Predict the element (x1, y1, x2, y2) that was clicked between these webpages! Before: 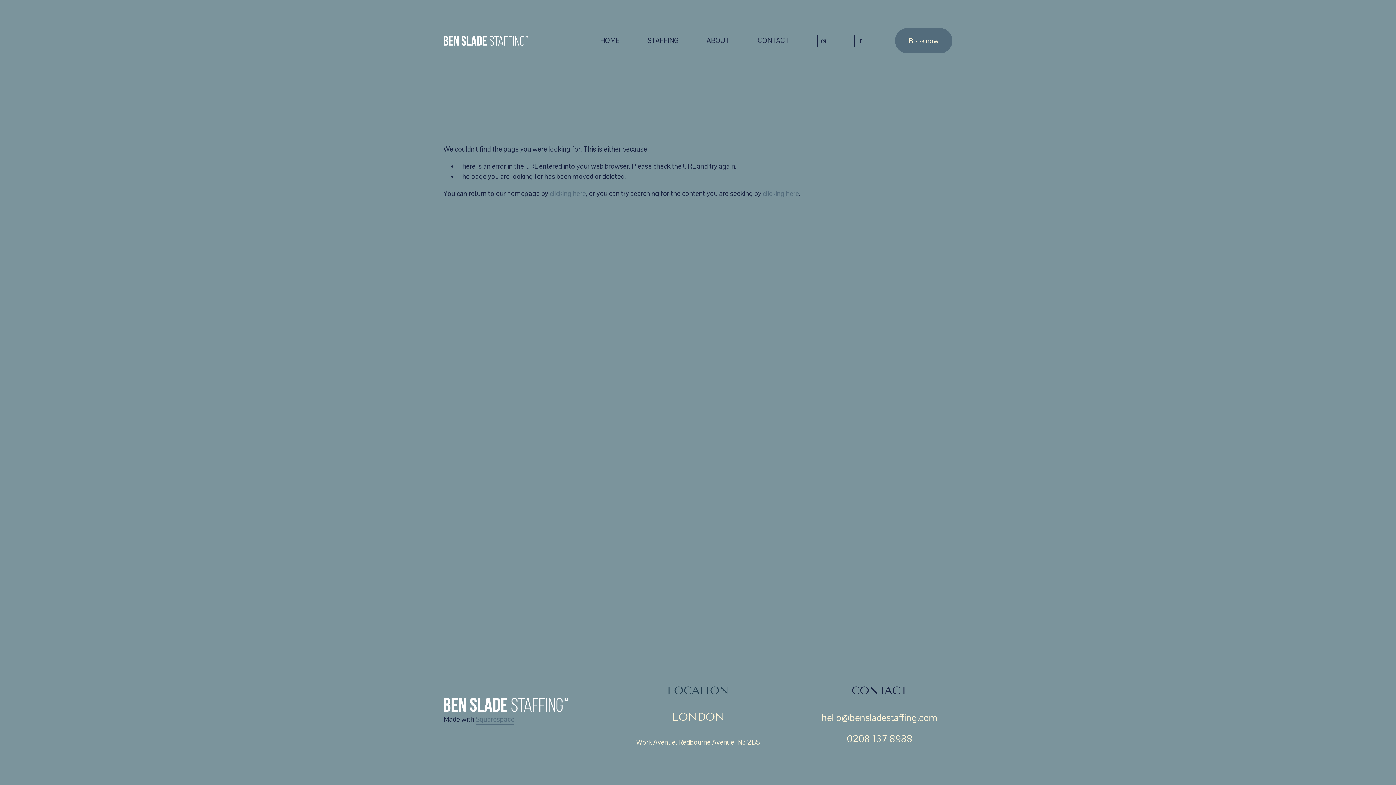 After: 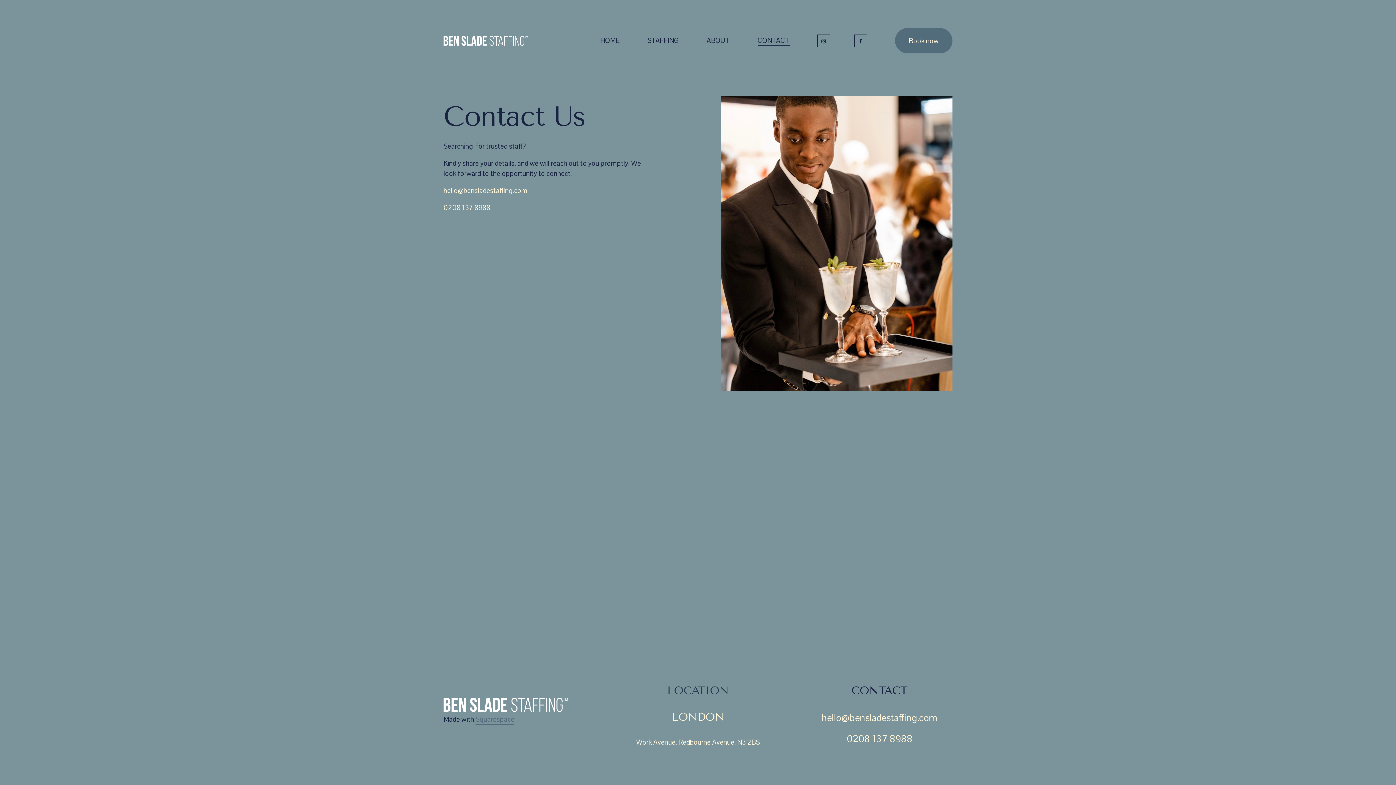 Action: bbox: (895, 27, 952, 53) label: Book now